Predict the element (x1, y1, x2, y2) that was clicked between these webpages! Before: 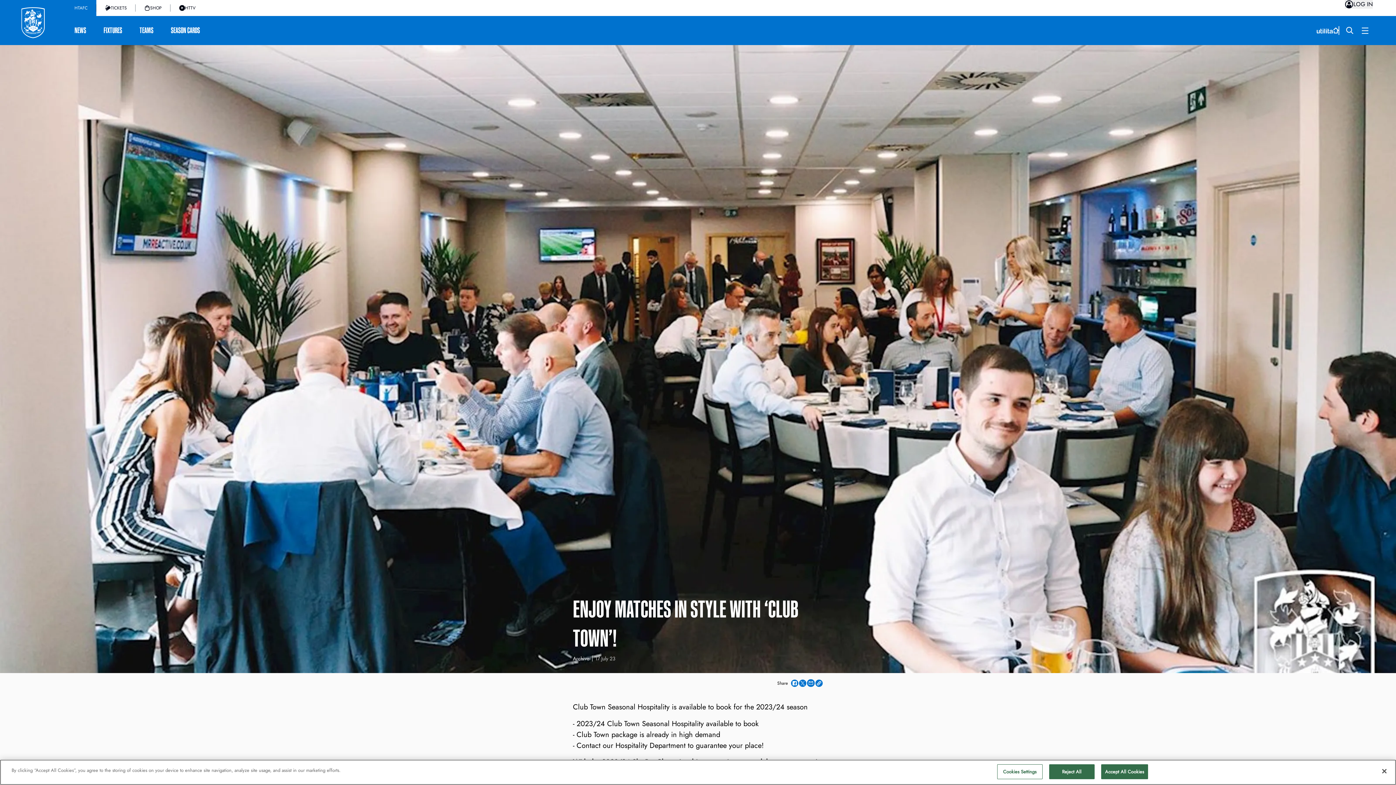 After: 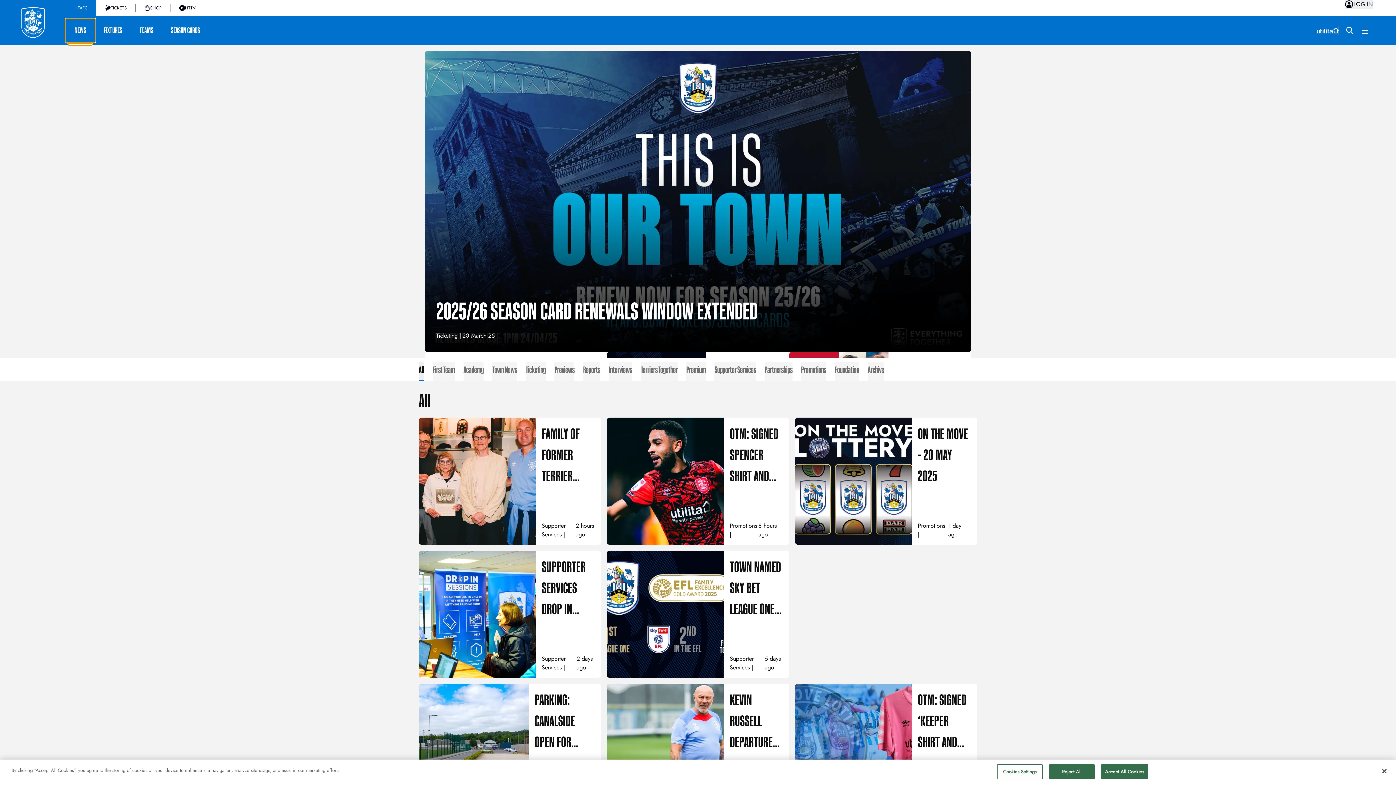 Action: bbox: (65, 18, 94, 42) label: NEWS